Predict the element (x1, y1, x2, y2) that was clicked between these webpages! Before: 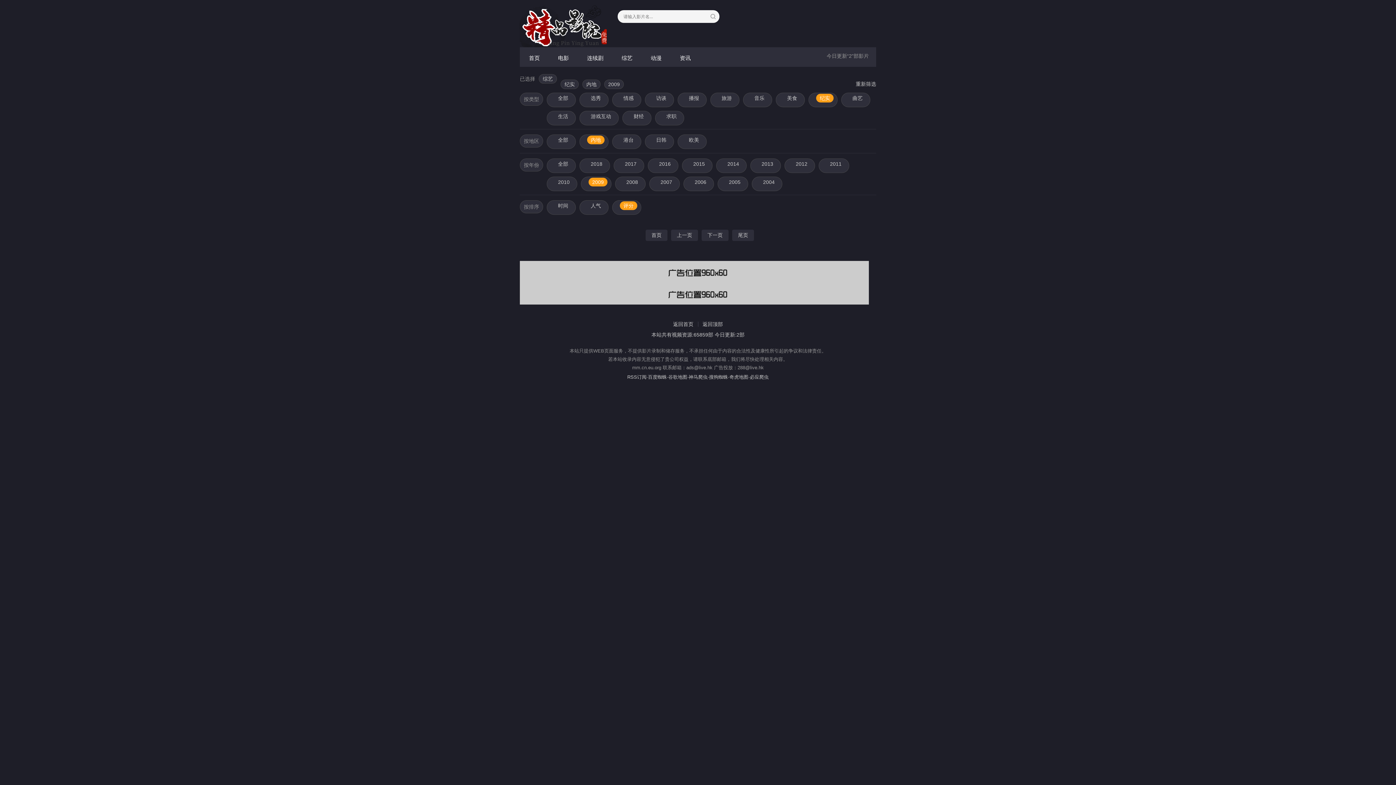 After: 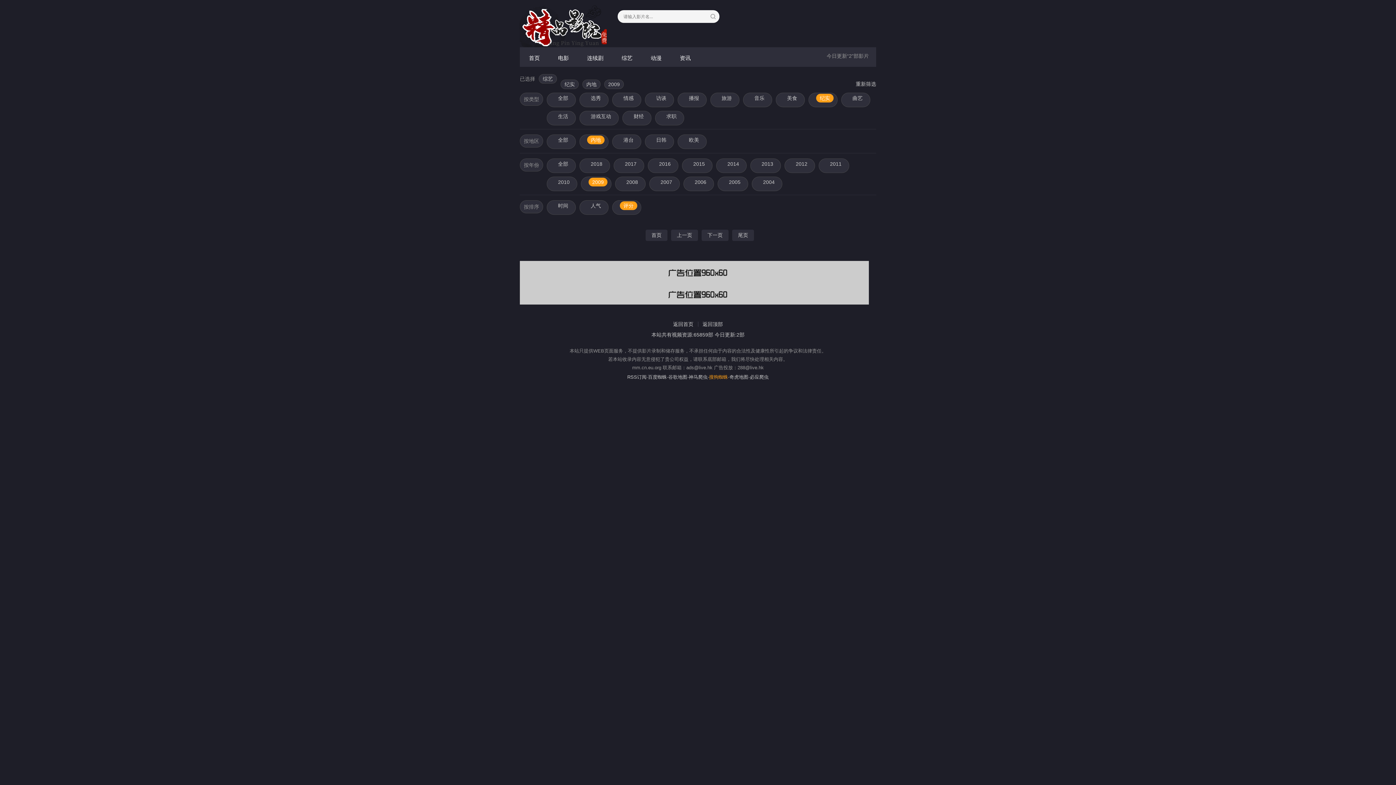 Action: label: 搜狗蜘蛛 bbox: (709, 374, 728, 380)